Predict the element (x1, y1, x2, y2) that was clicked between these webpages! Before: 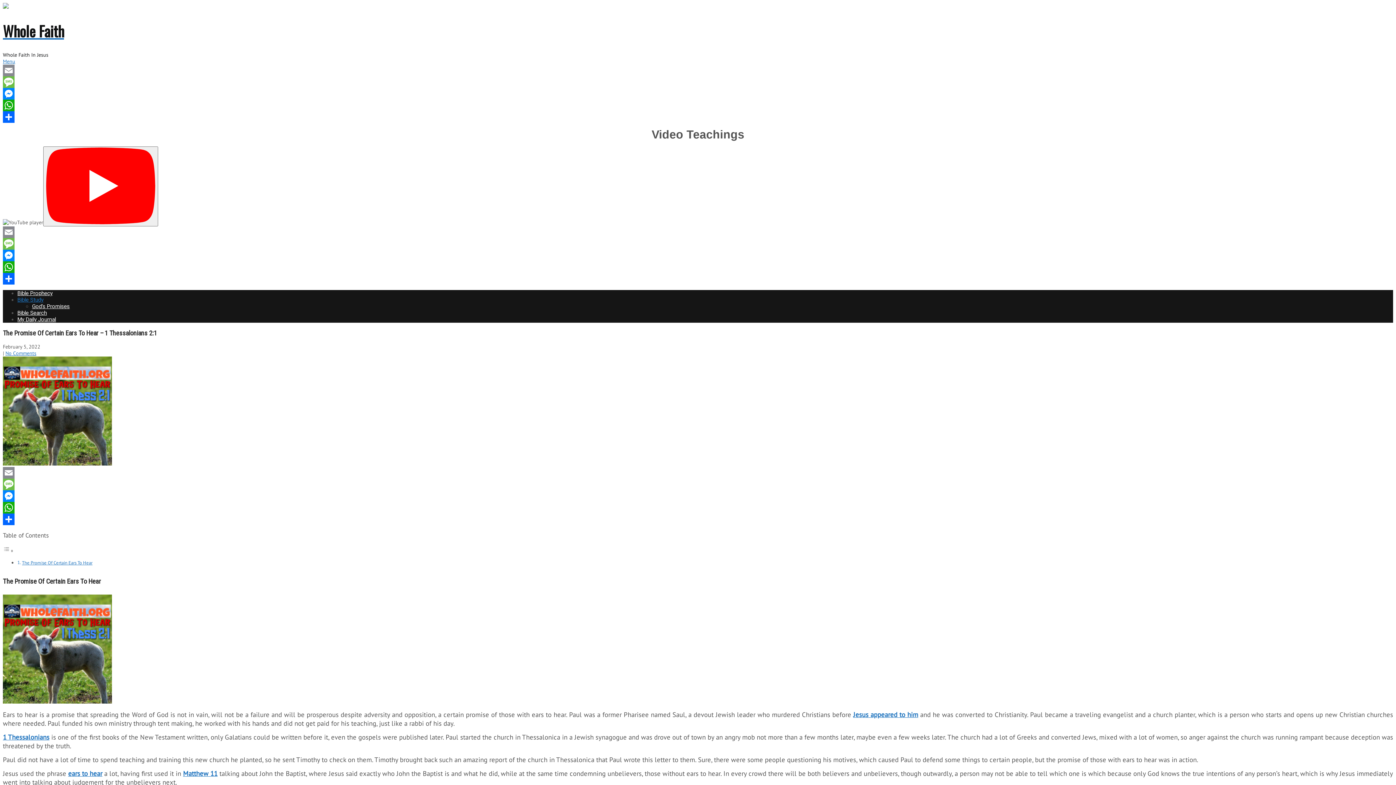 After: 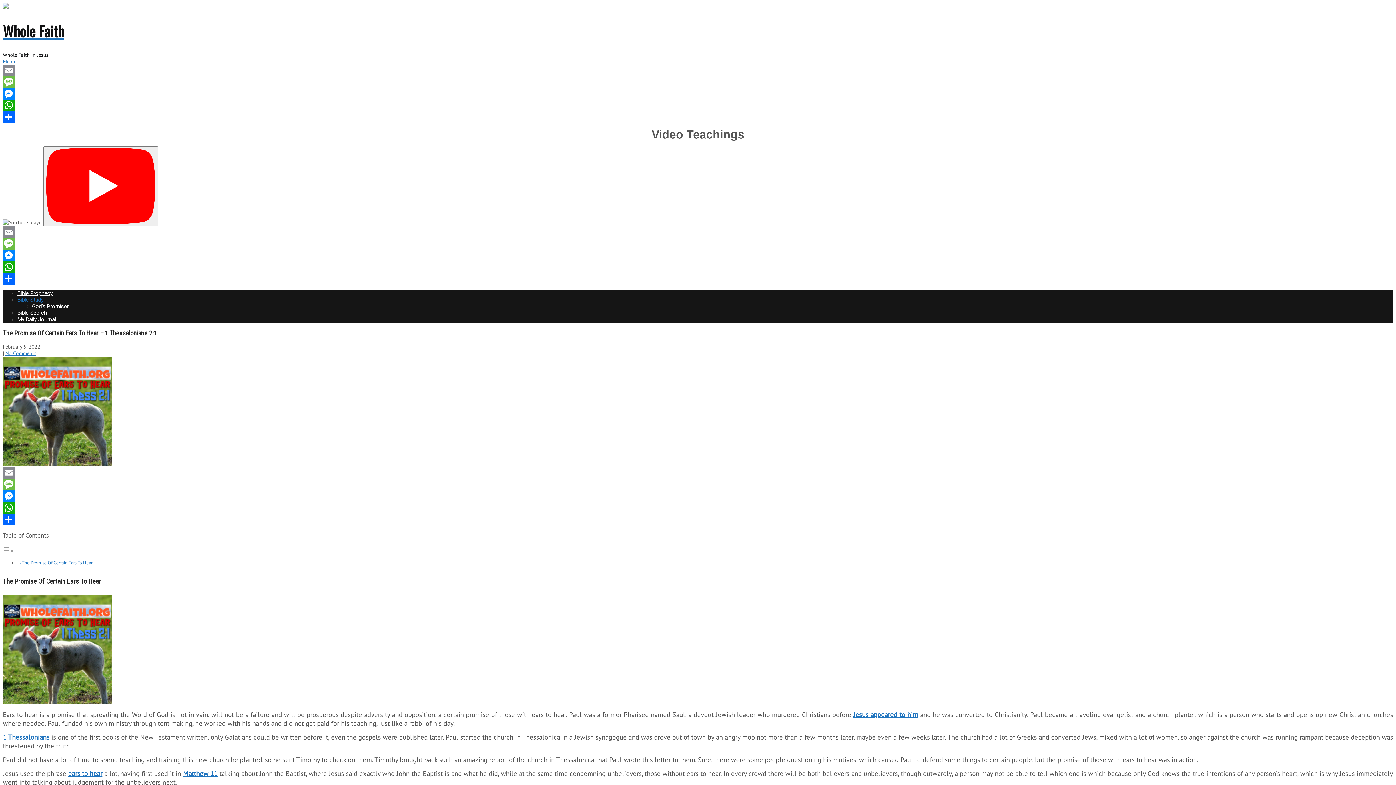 Action: bbox: (2, 99, 1393, 111) label: WhatsApp